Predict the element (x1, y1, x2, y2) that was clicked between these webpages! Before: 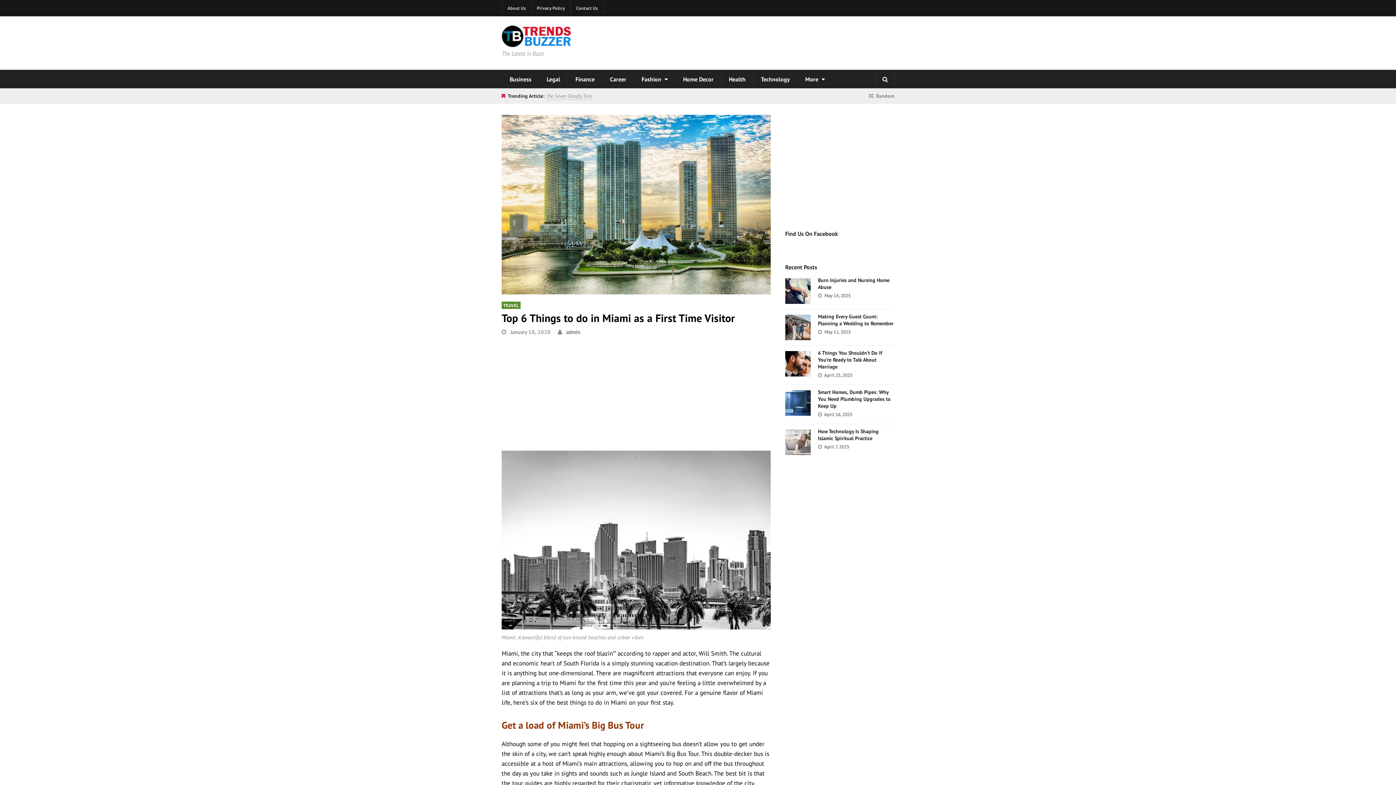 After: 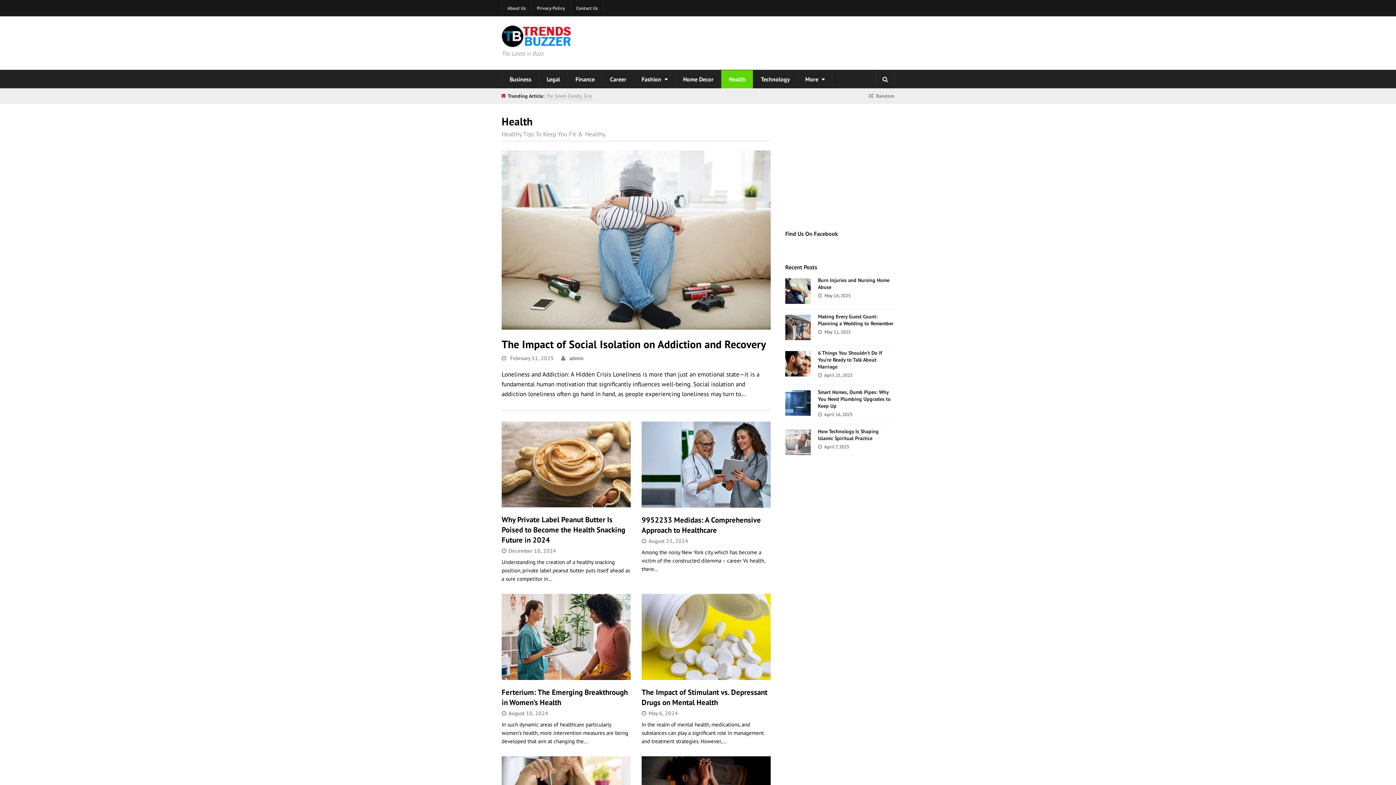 Action: bbox: (721, 70, 753, 88) label: Health